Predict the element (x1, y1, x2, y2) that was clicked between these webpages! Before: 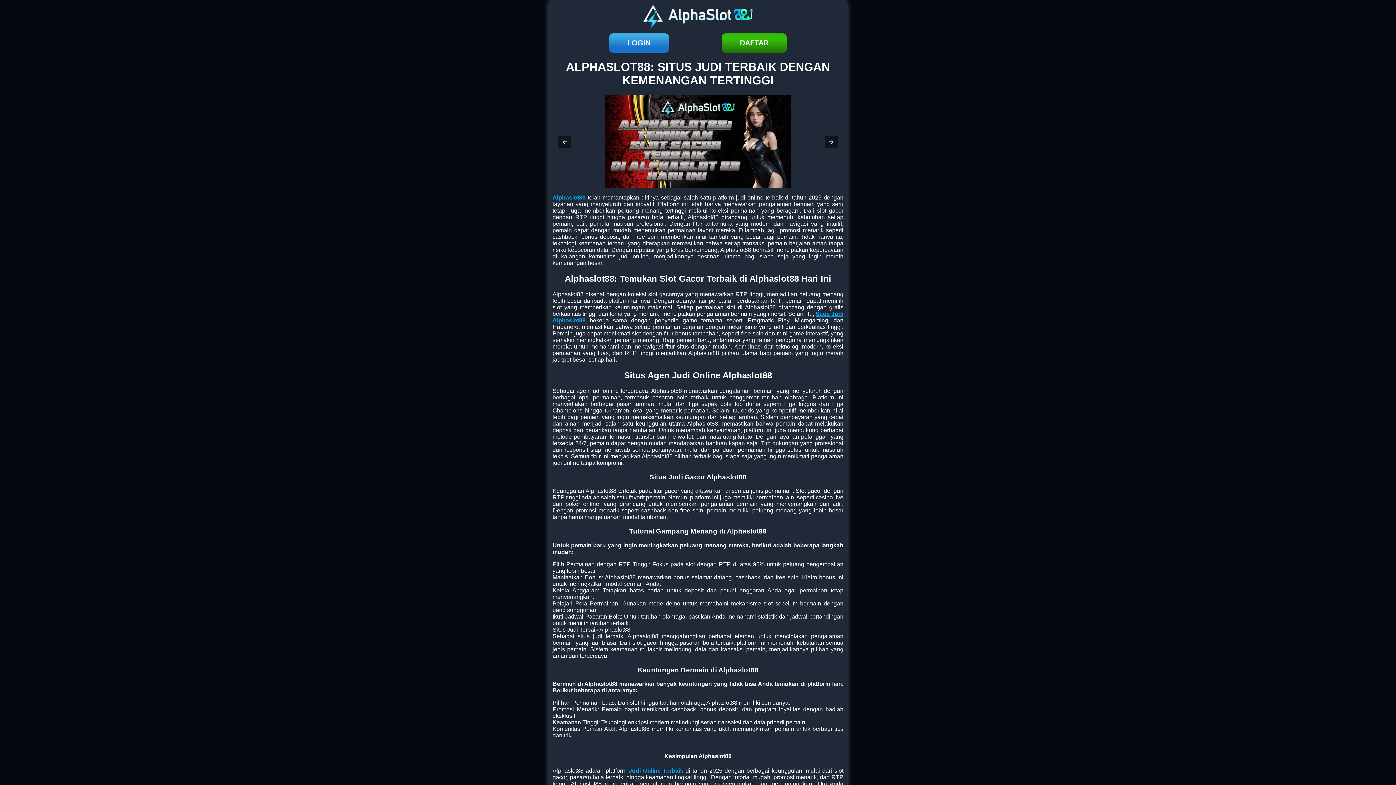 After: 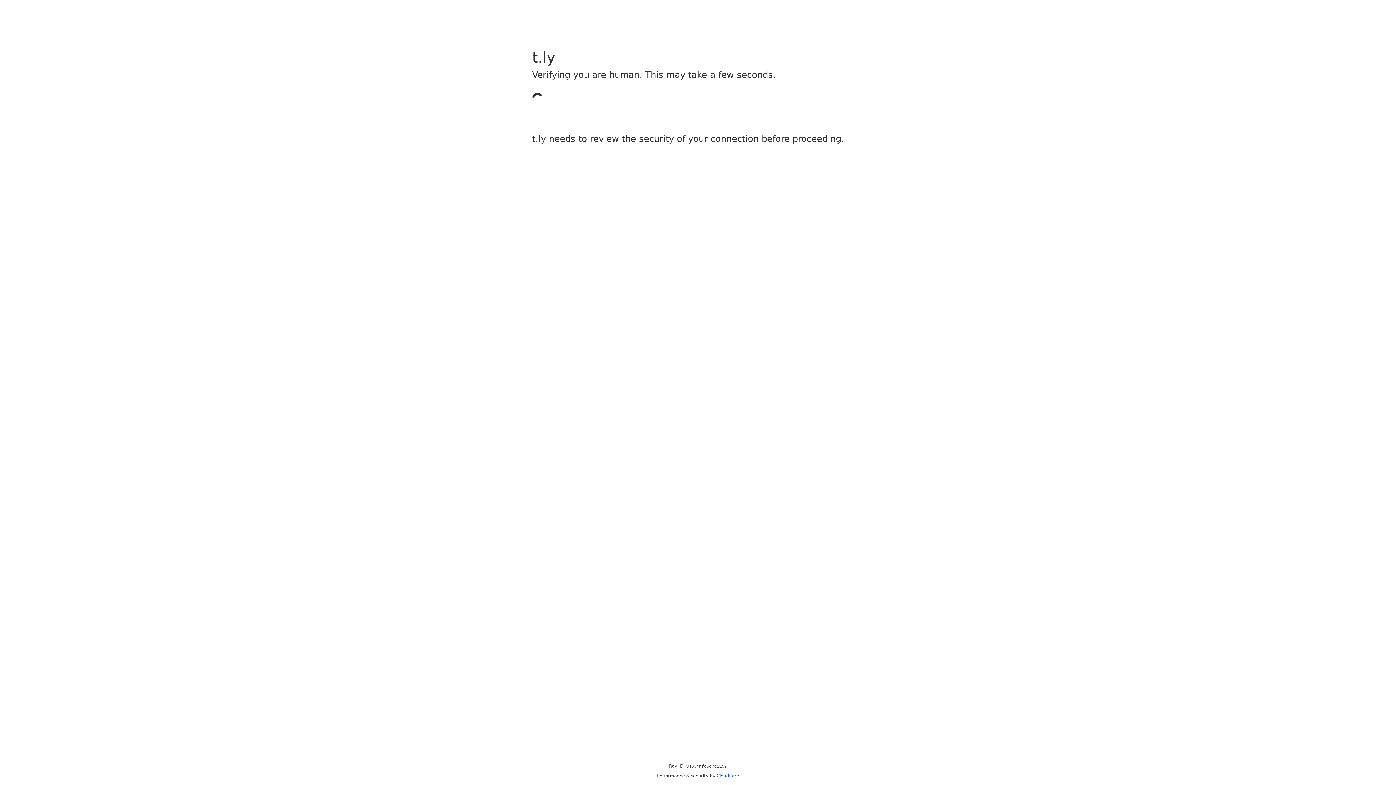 Action: bbox: (721, 33, 787, 52) label: DAFTAR